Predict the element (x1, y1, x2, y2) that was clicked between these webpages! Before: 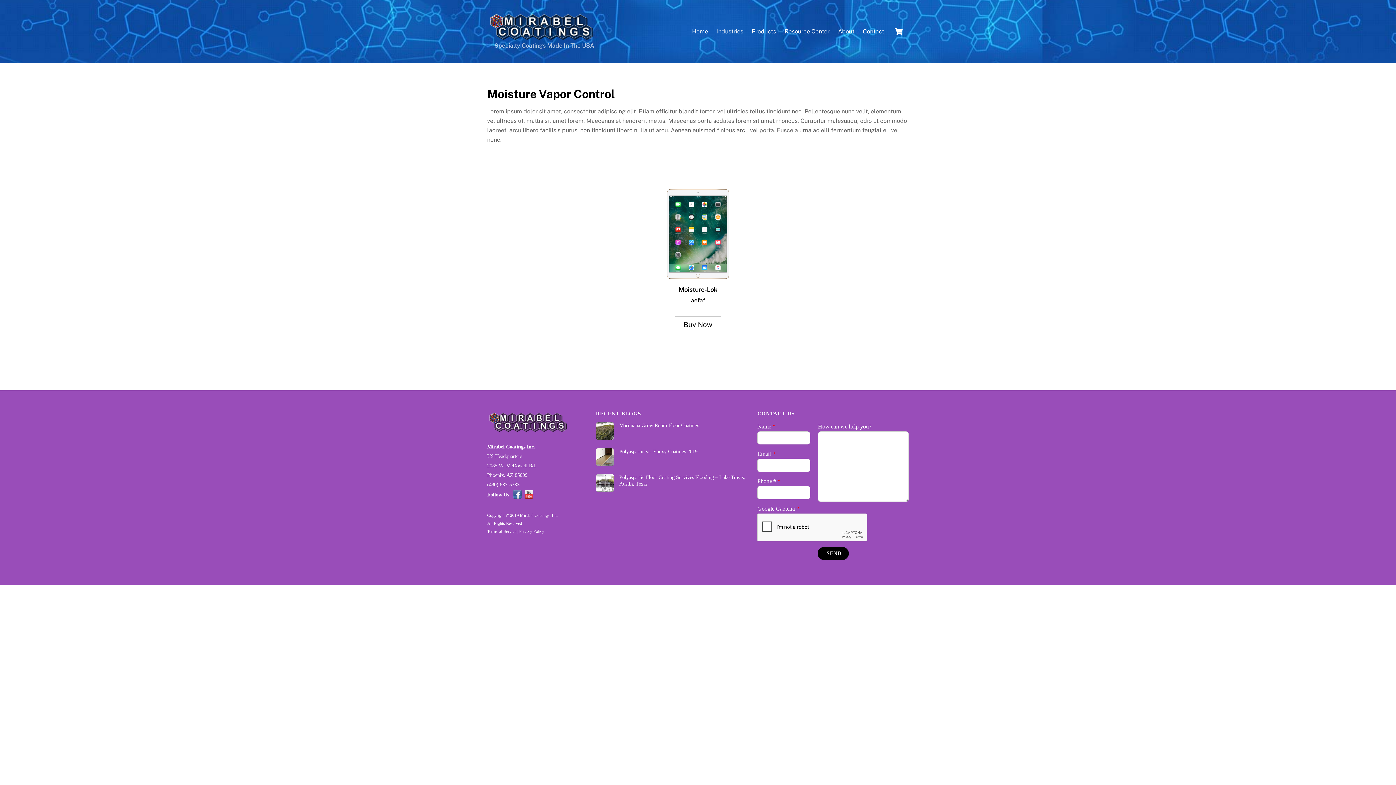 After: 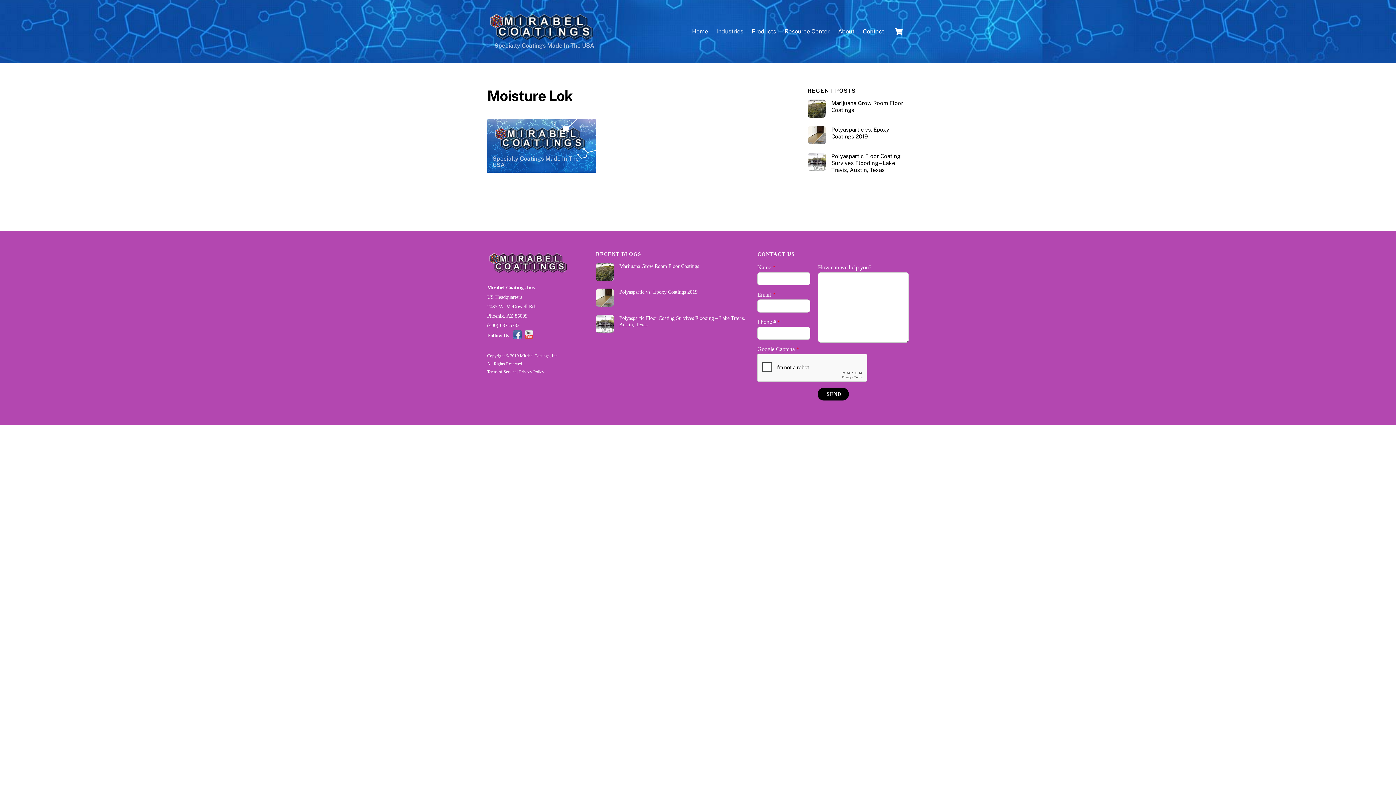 Action: bbox: (663, 187, 732, 193)